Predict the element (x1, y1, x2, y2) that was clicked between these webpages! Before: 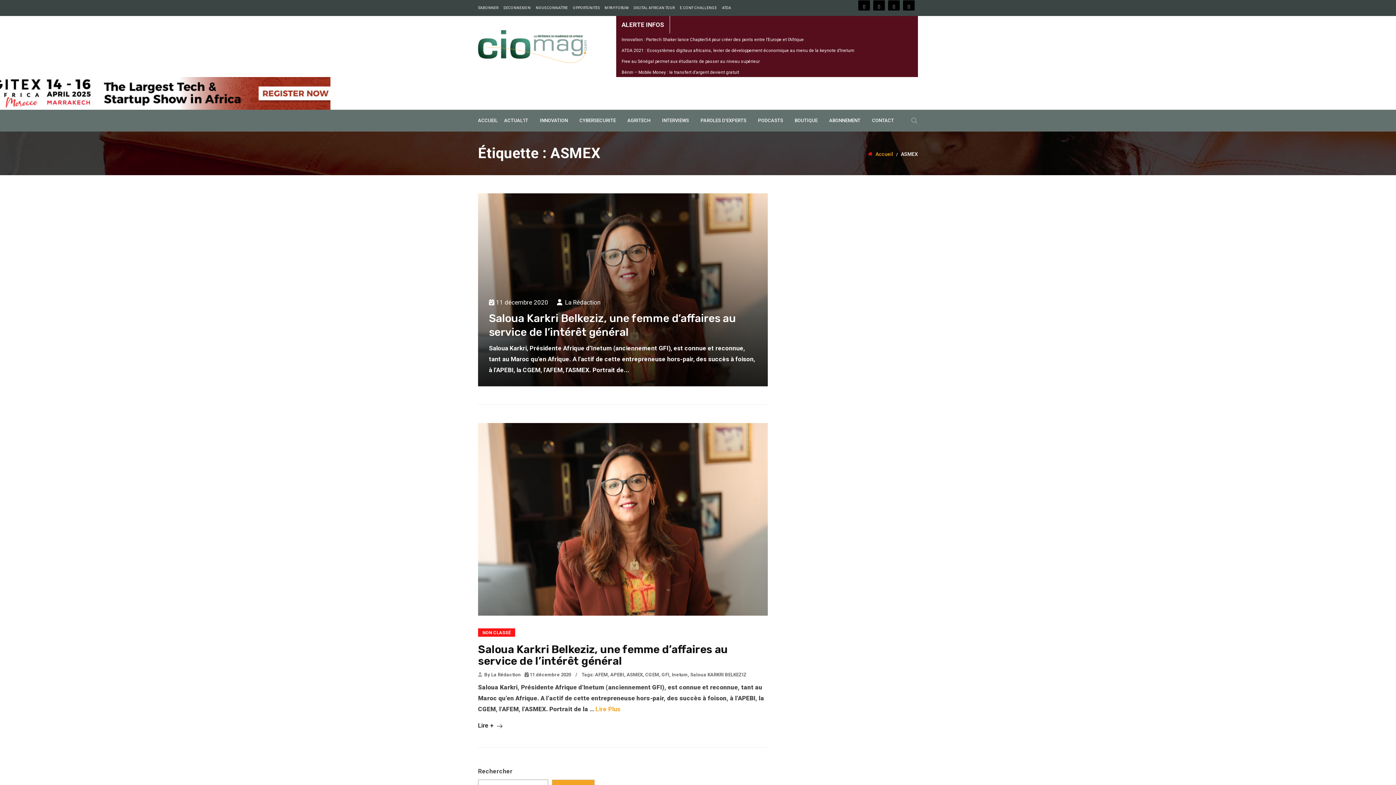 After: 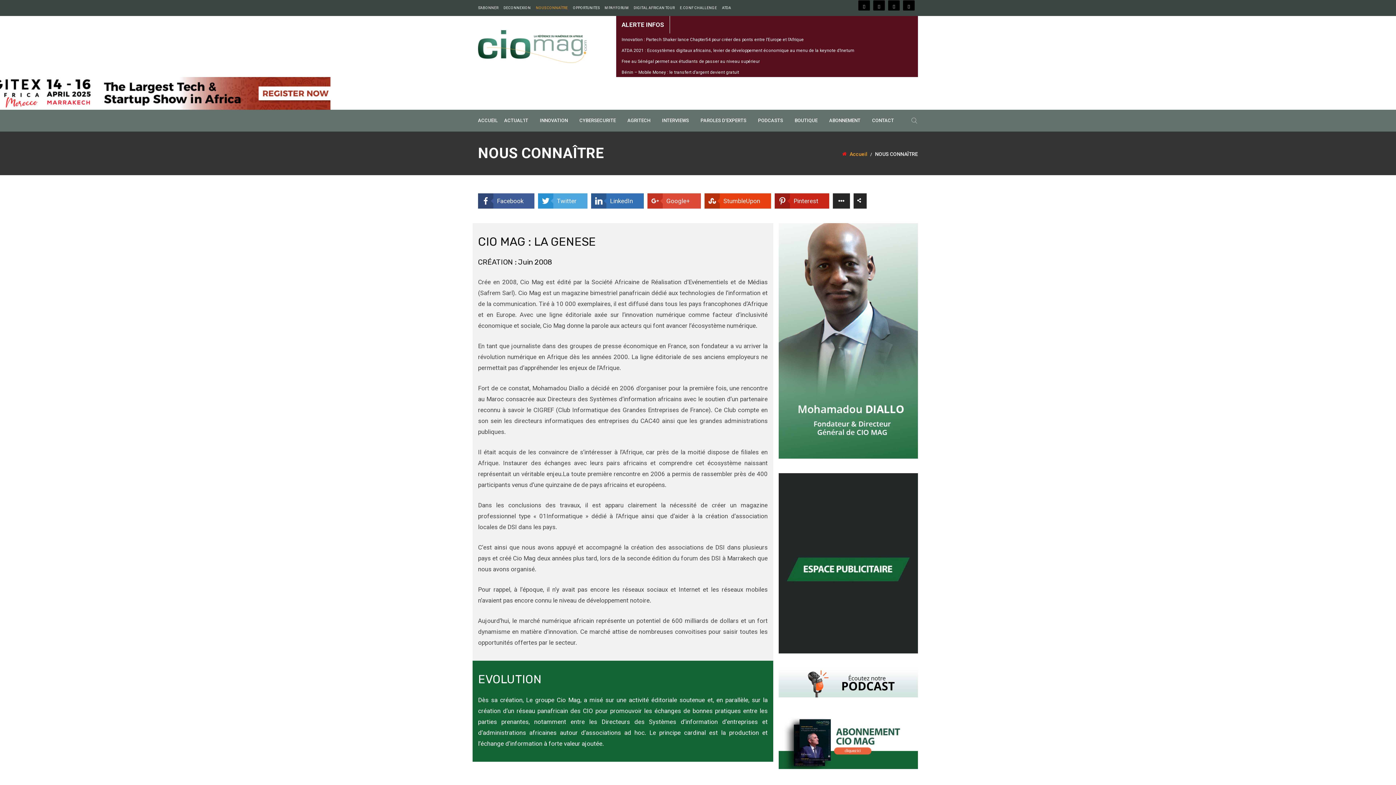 Action: label: NOUS CONNAÎTRE bbox: (536, 5, 568, 9)